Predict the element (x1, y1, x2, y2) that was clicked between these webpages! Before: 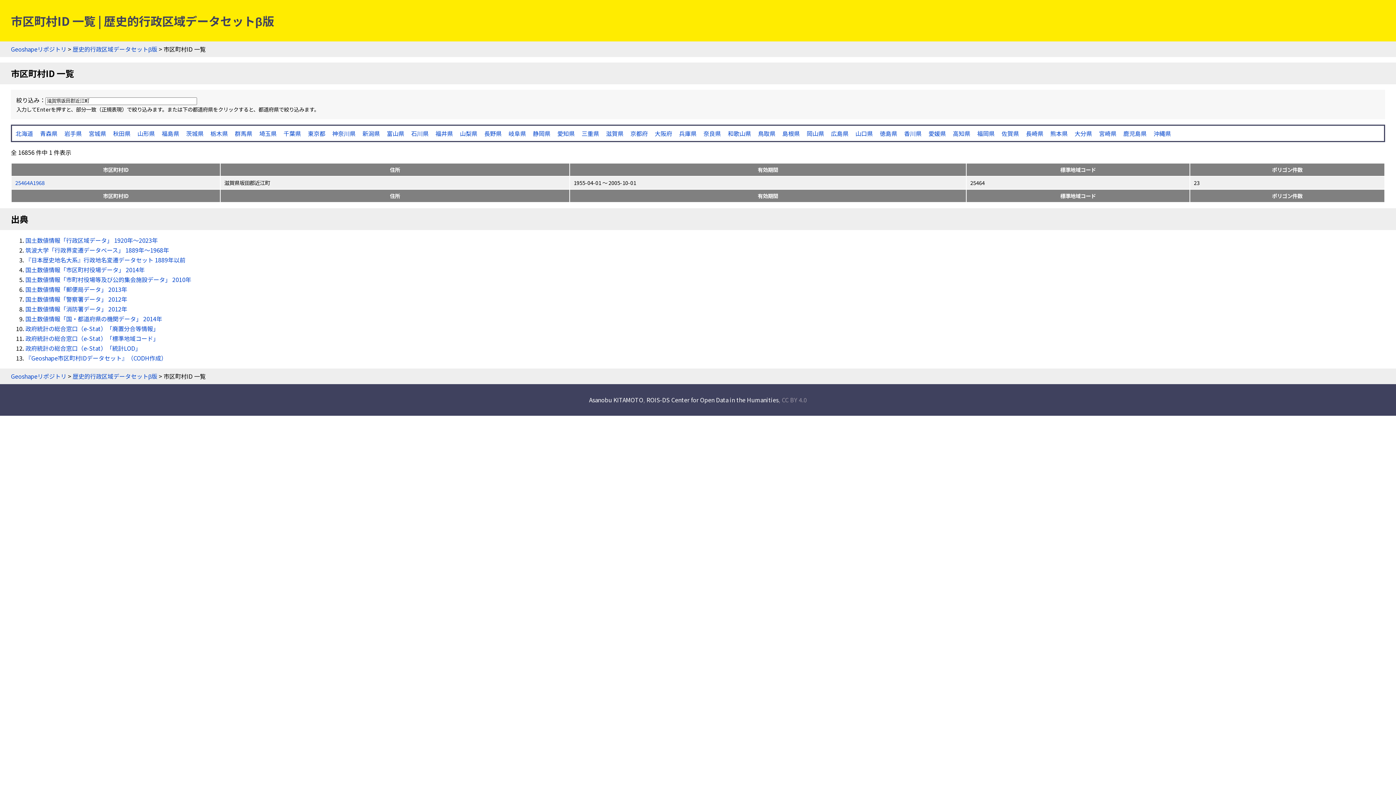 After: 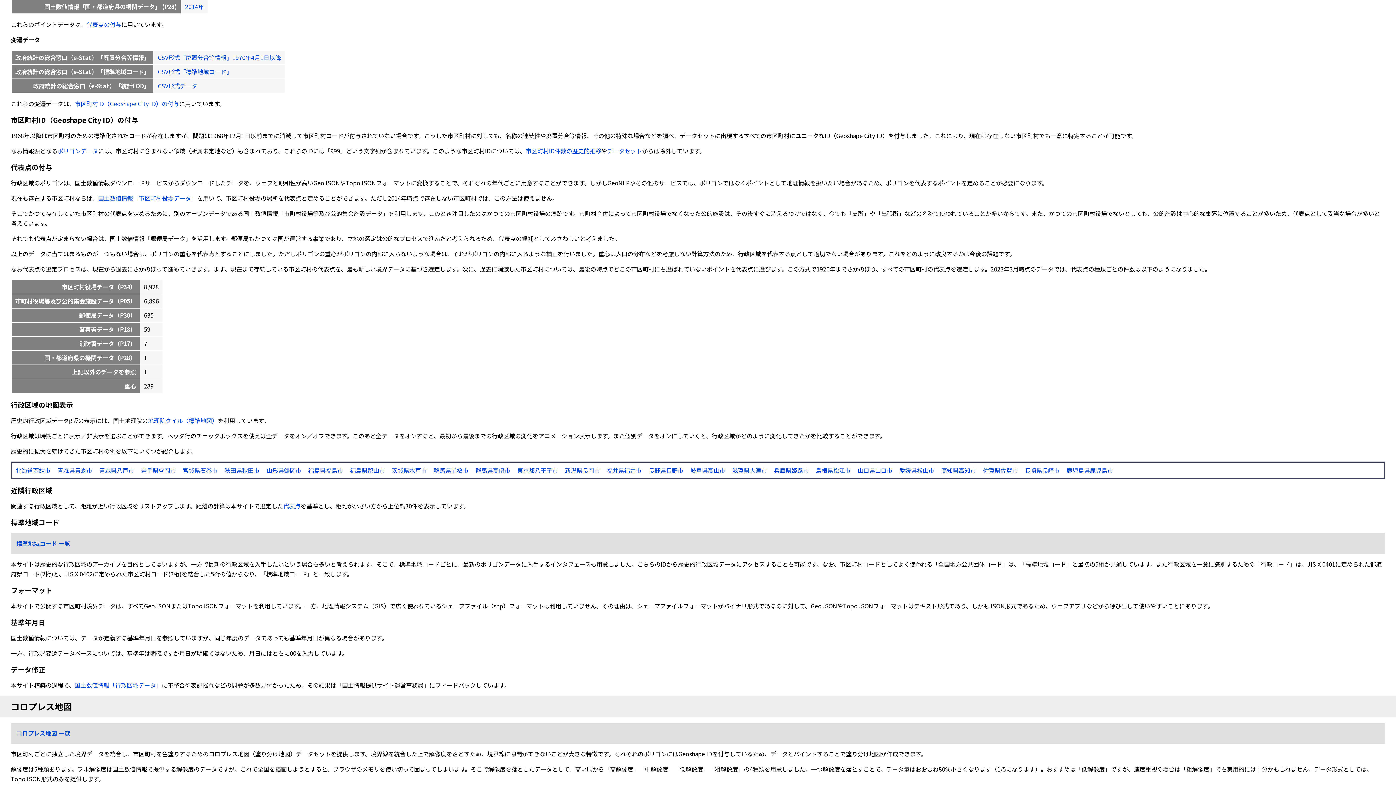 Action: label: 国土数値情報「国・都道府県の機関データ」 2014年 bbox: (25, 314, 162, 323)